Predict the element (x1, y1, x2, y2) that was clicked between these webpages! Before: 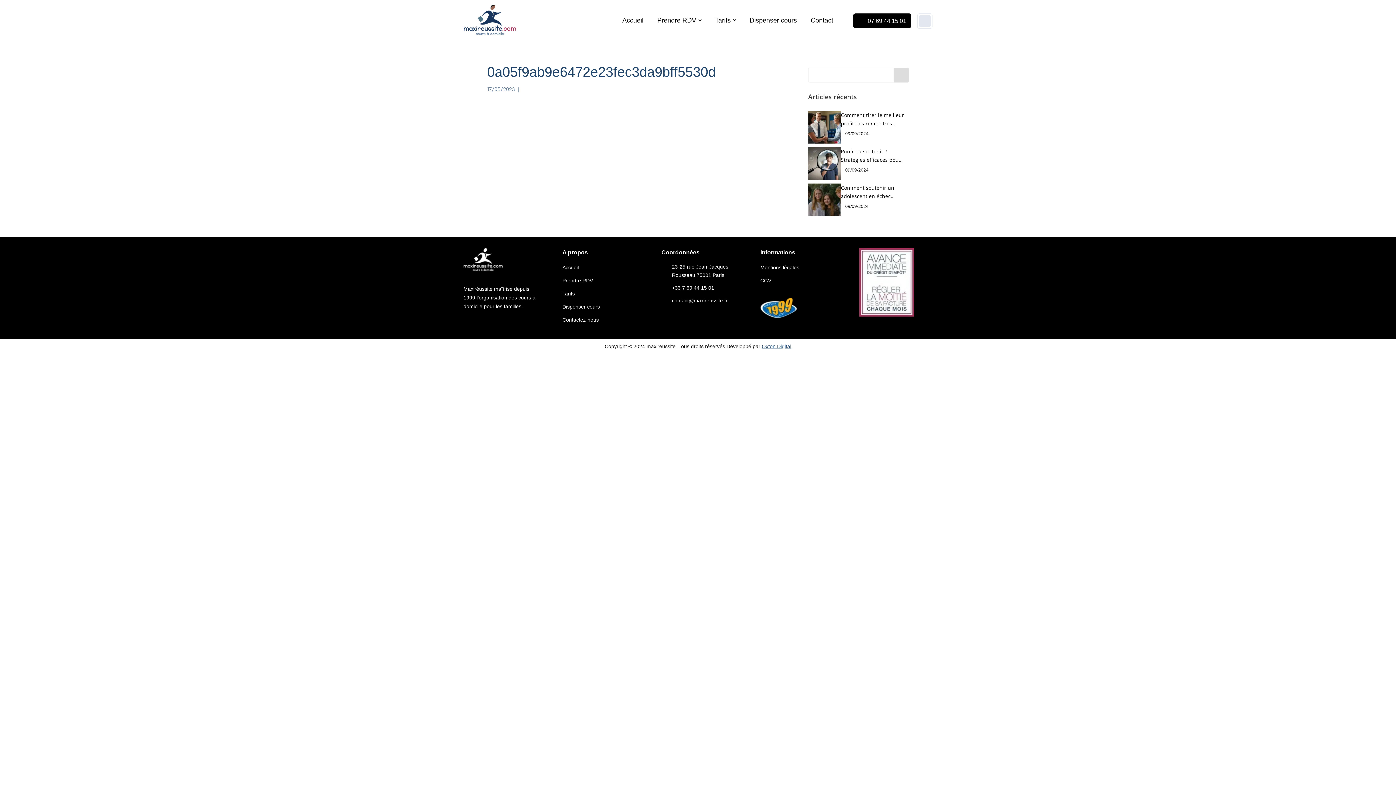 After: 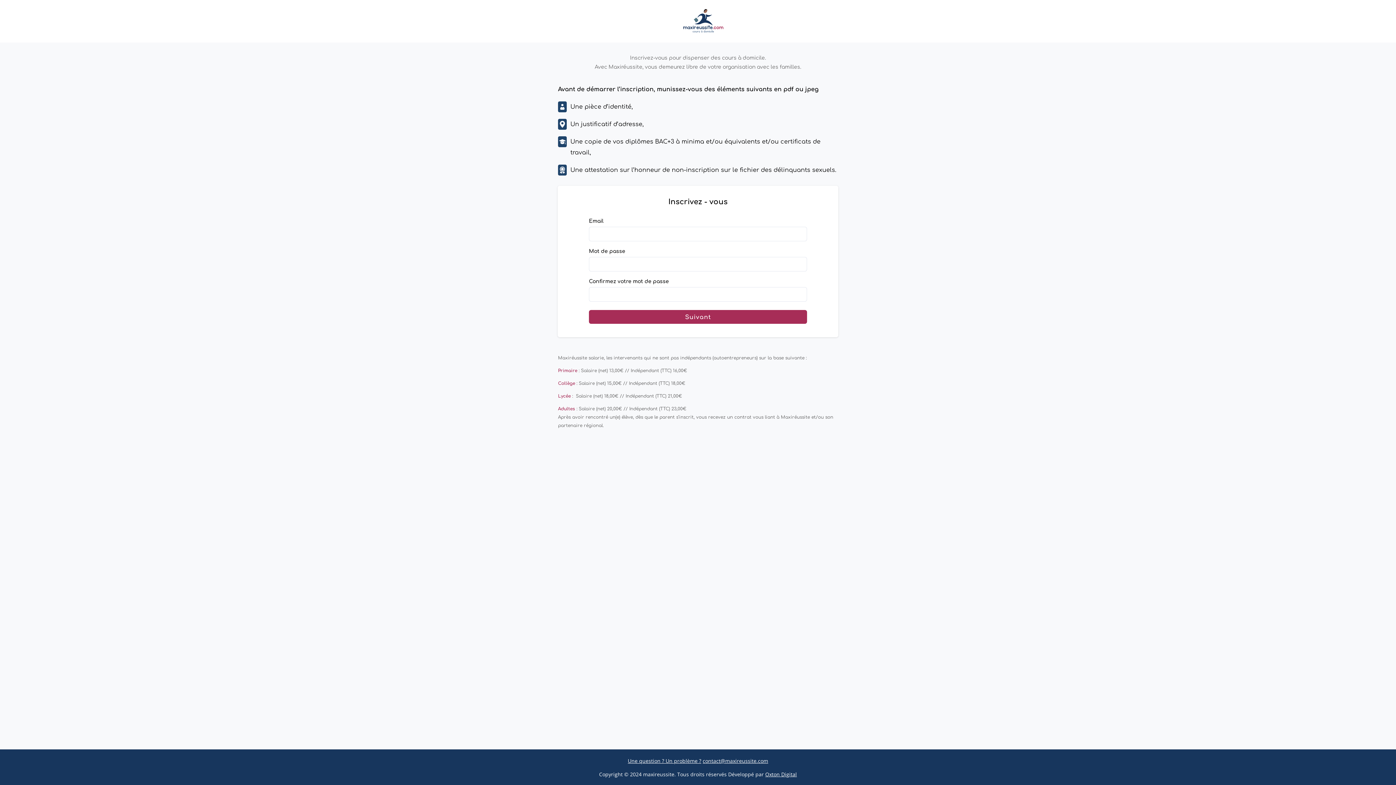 Action: label: Dispenser cours bbox: (562, 303, 600, 309)